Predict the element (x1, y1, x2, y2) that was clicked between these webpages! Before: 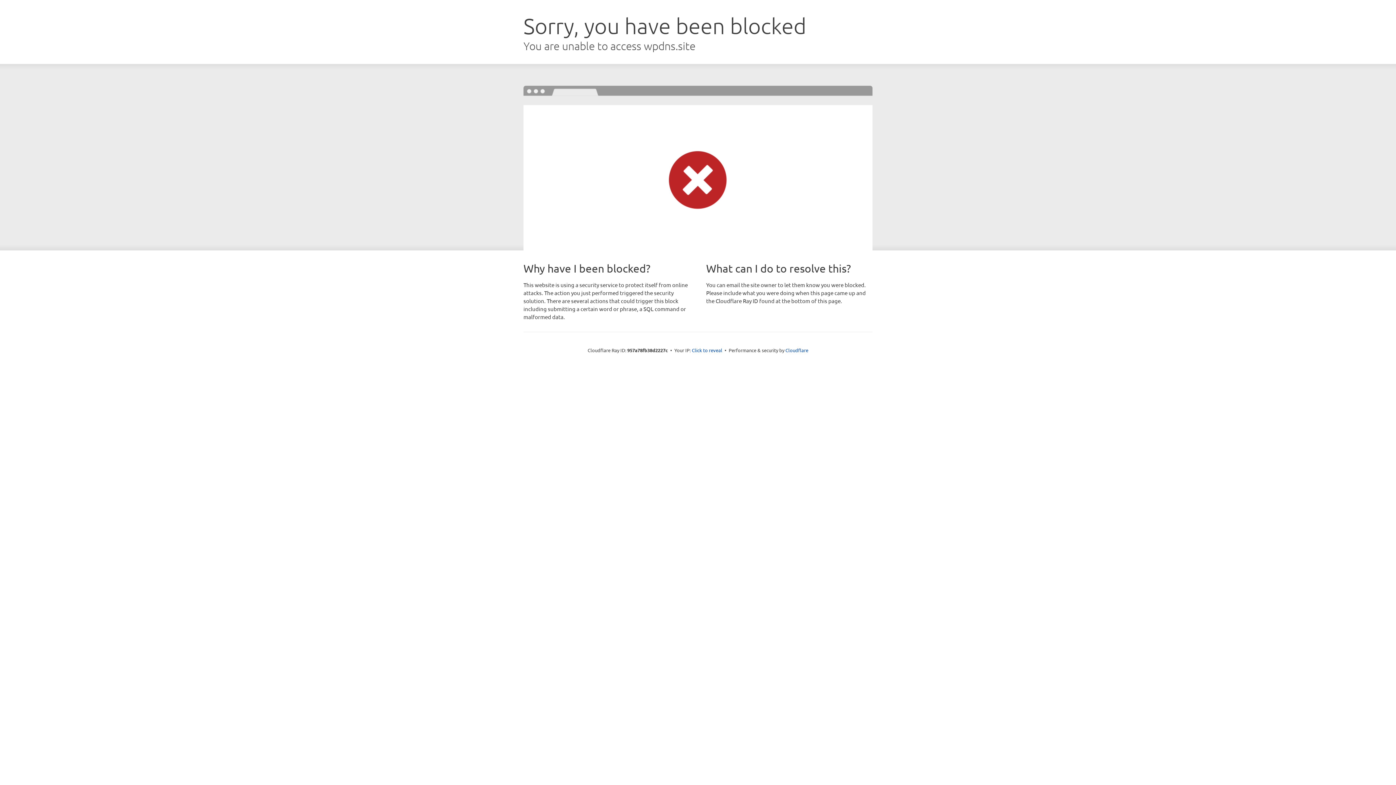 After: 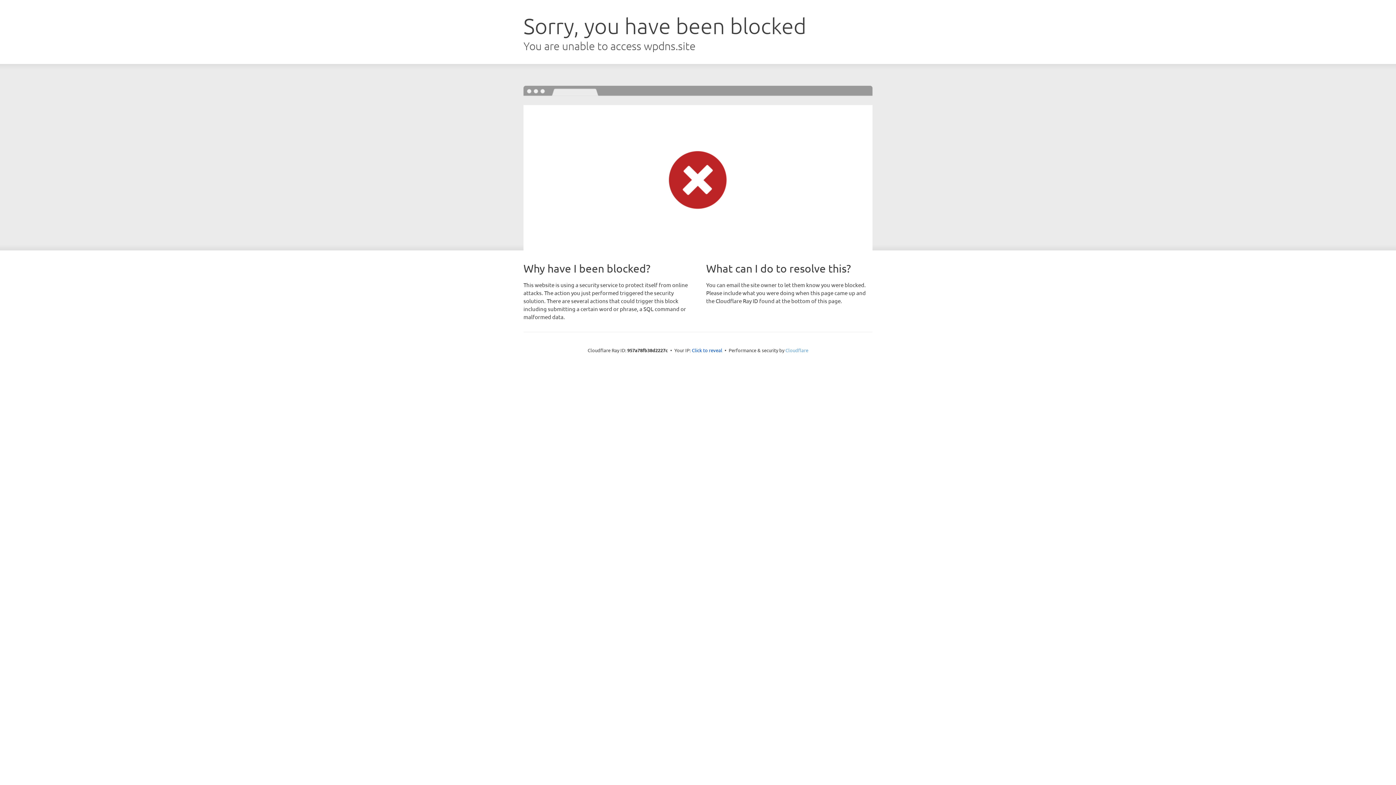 Action: bbox: (785, 347, 808, 353) label: Cloudflare